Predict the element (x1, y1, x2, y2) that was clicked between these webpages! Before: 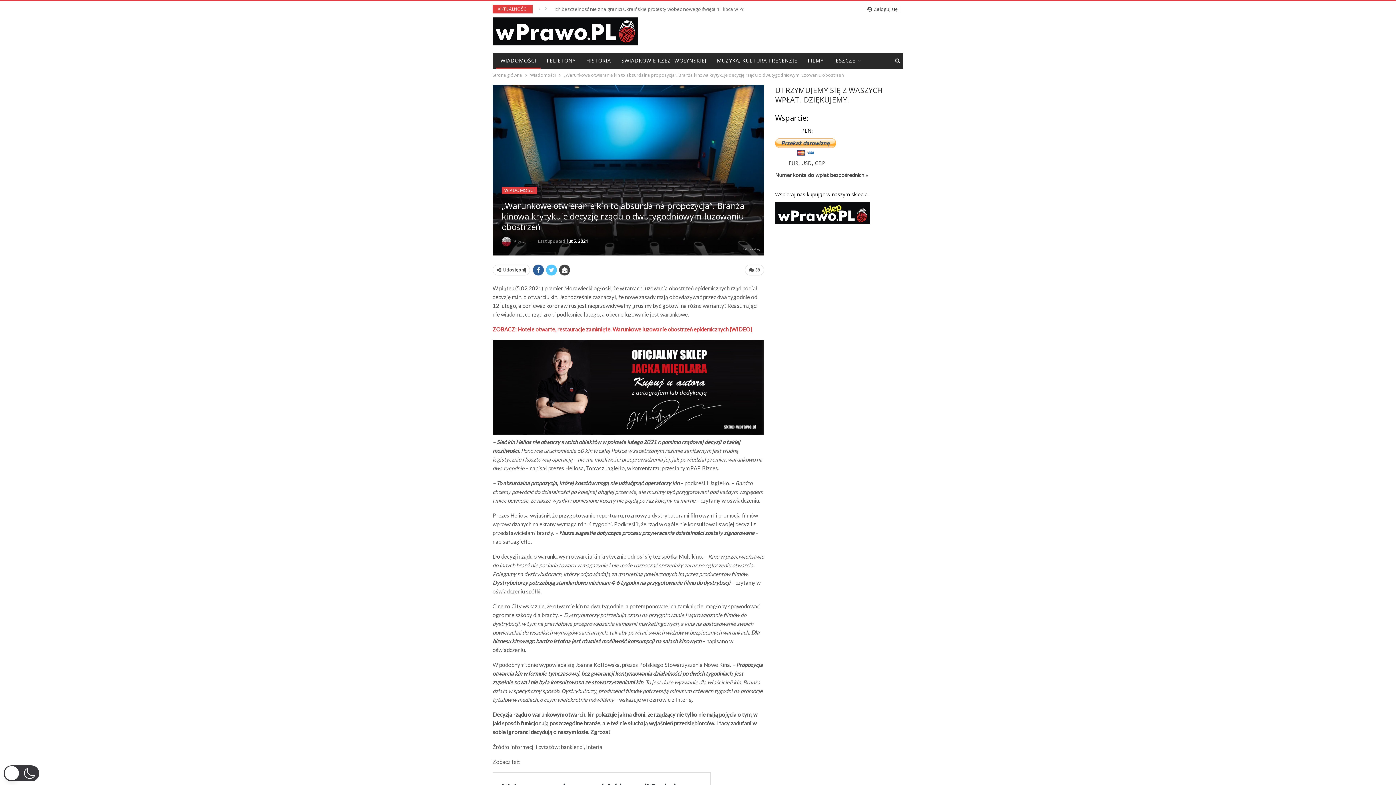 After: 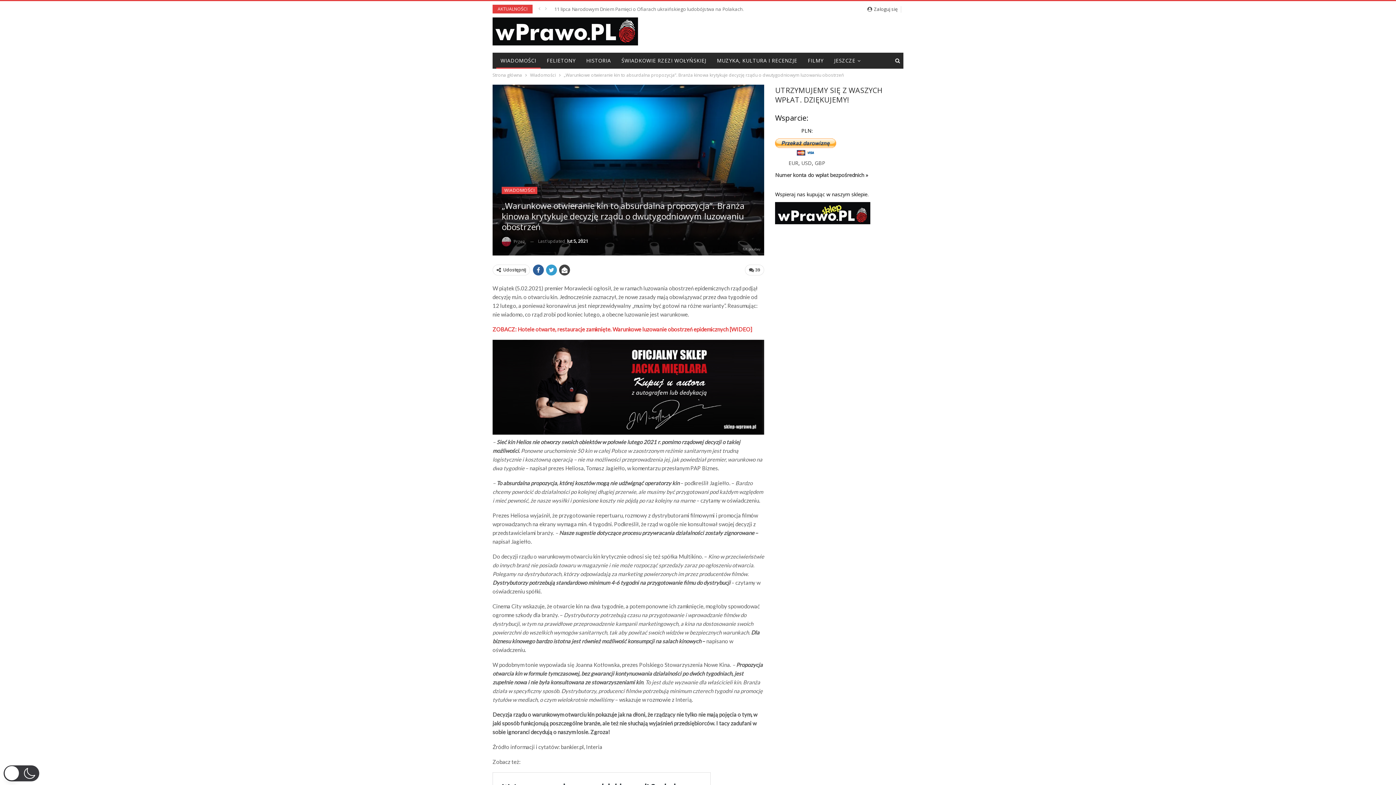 Action: bbox: (546, 264, 557, 275)